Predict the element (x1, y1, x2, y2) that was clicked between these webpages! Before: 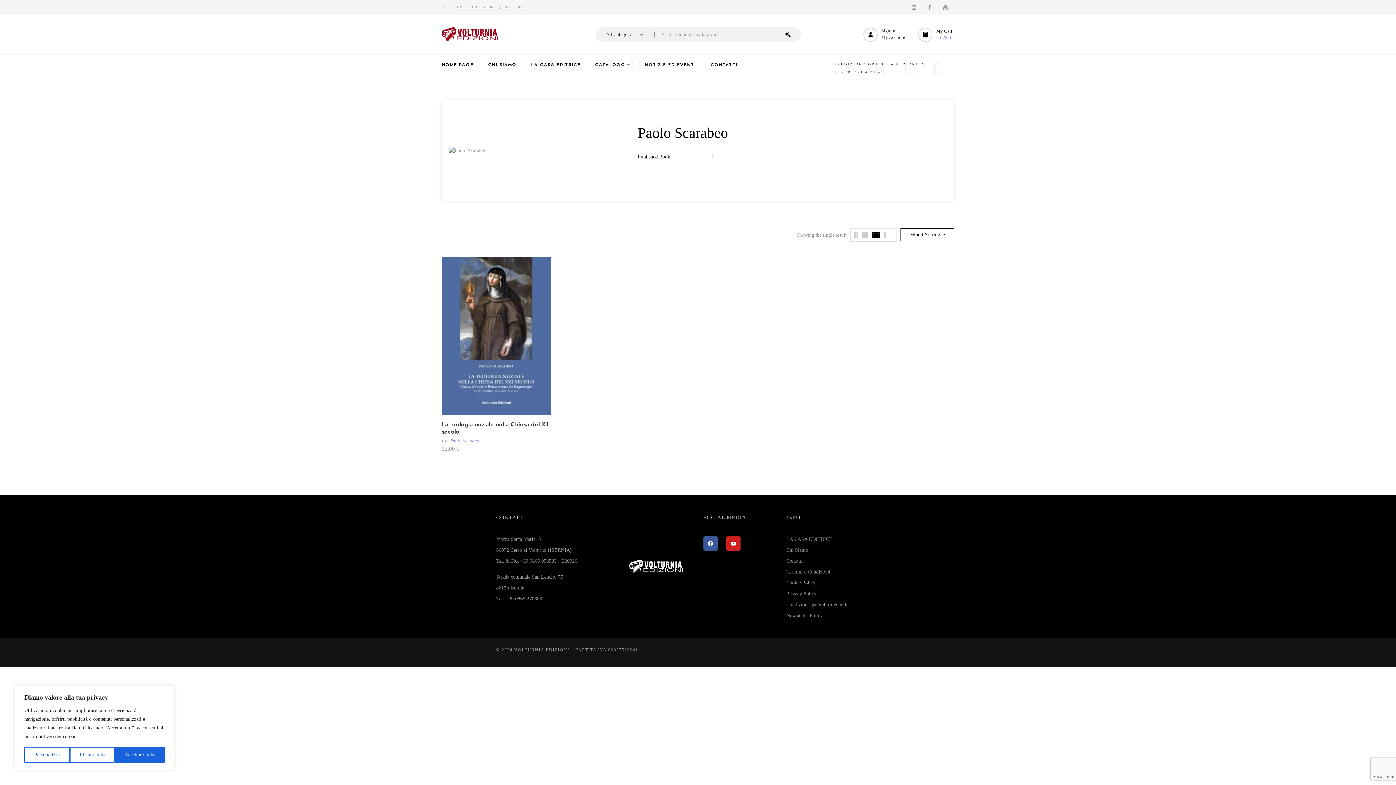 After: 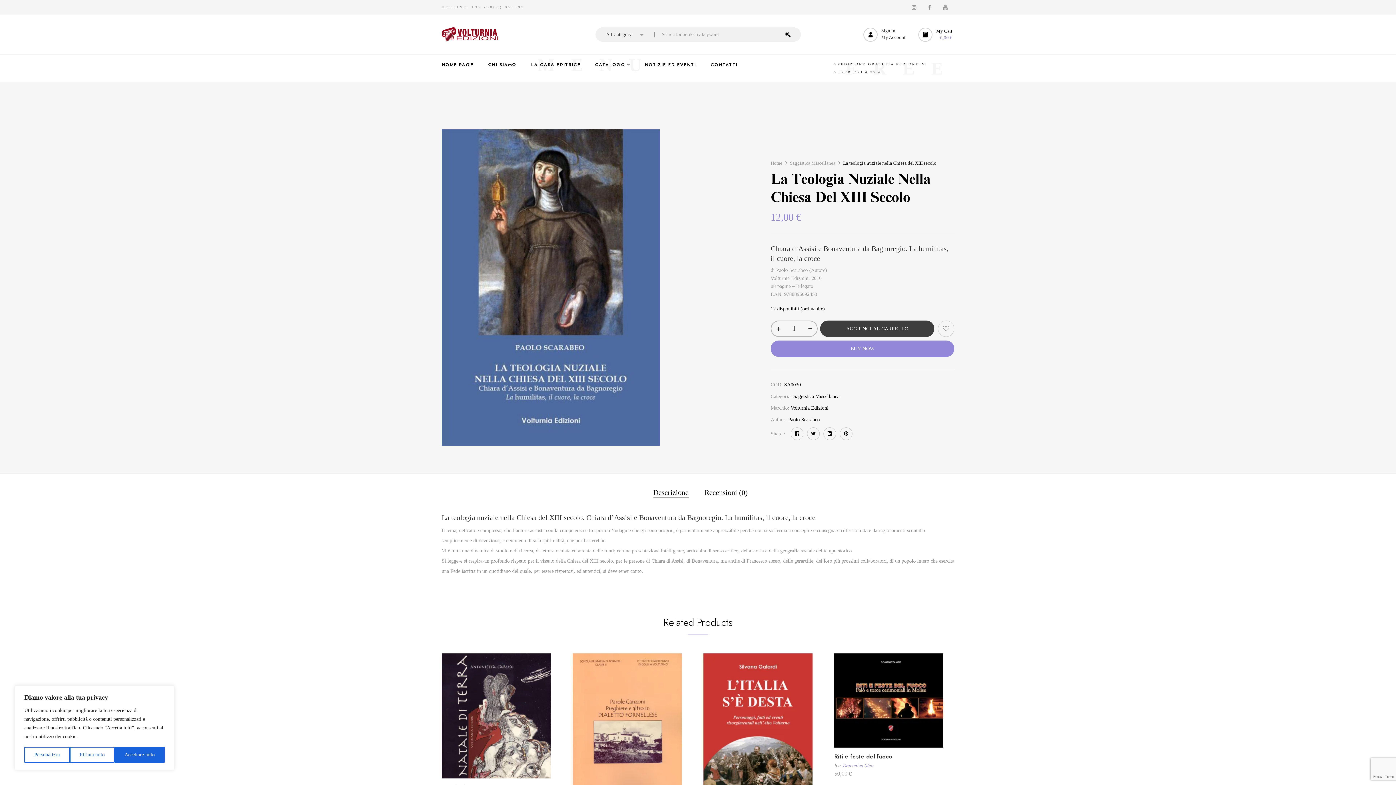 Action: label: La teologia nuziale nella Chiesa del XIII secolo bbox: (441, 420, 549, 436)